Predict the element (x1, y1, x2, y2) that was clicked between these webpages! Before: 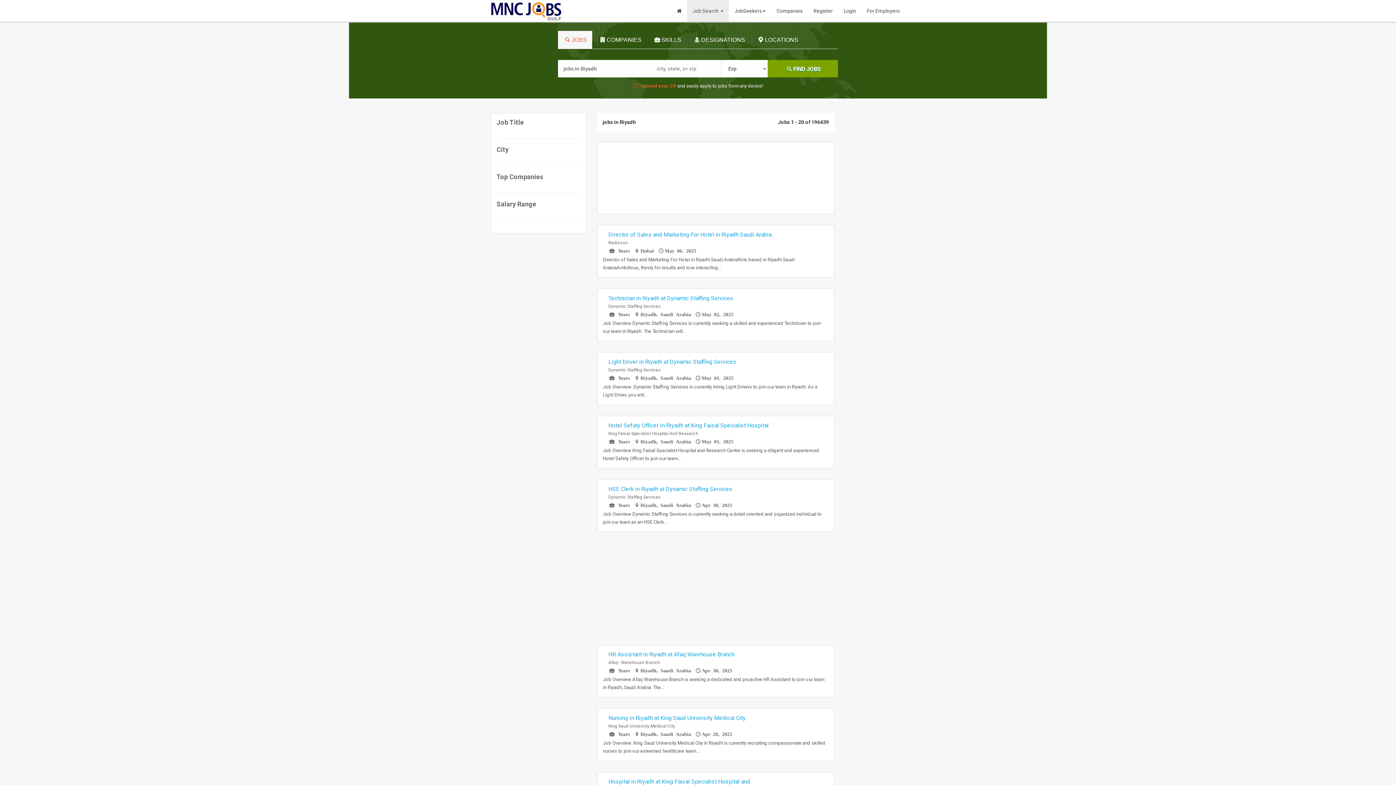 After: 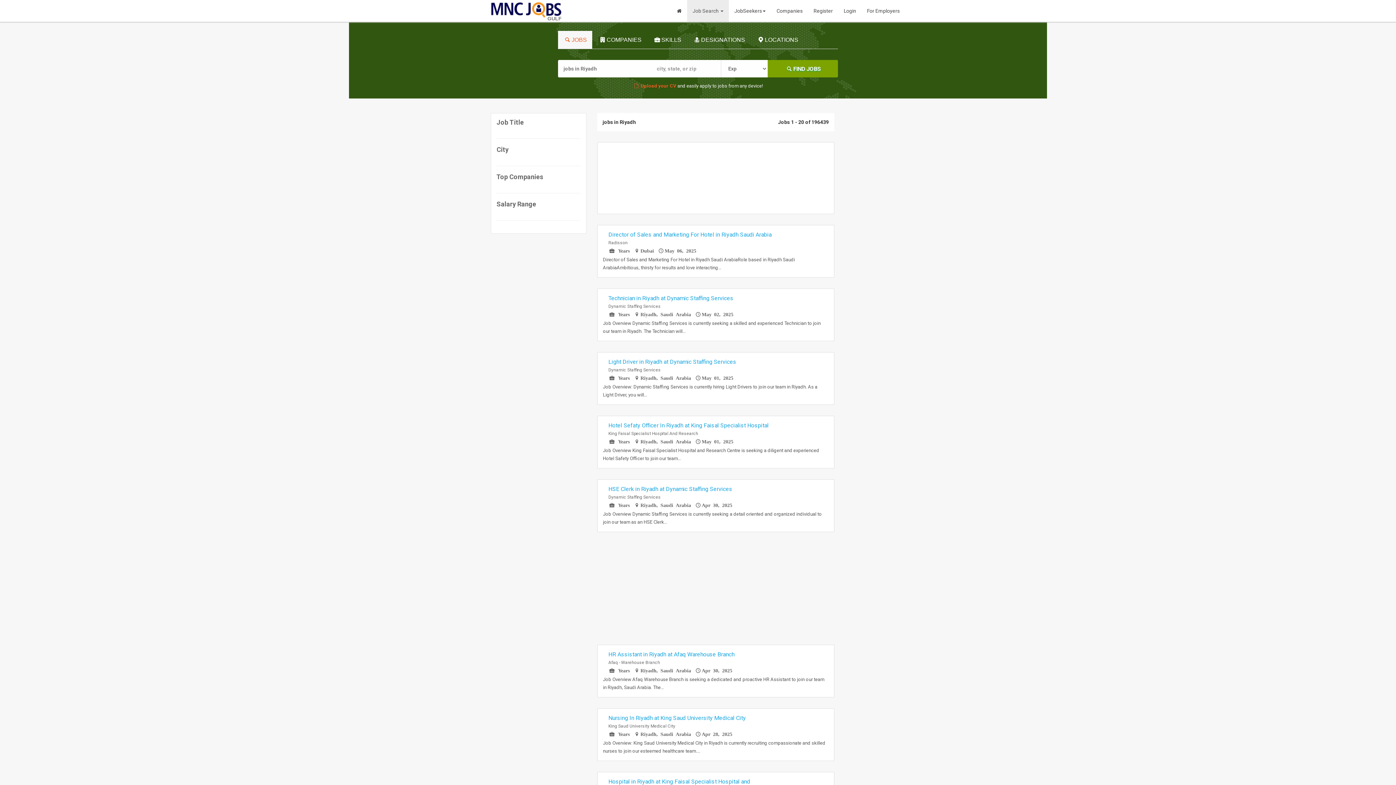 Action: label: Dynamic Staffing Services bbox: (608, 367, 660, 372)